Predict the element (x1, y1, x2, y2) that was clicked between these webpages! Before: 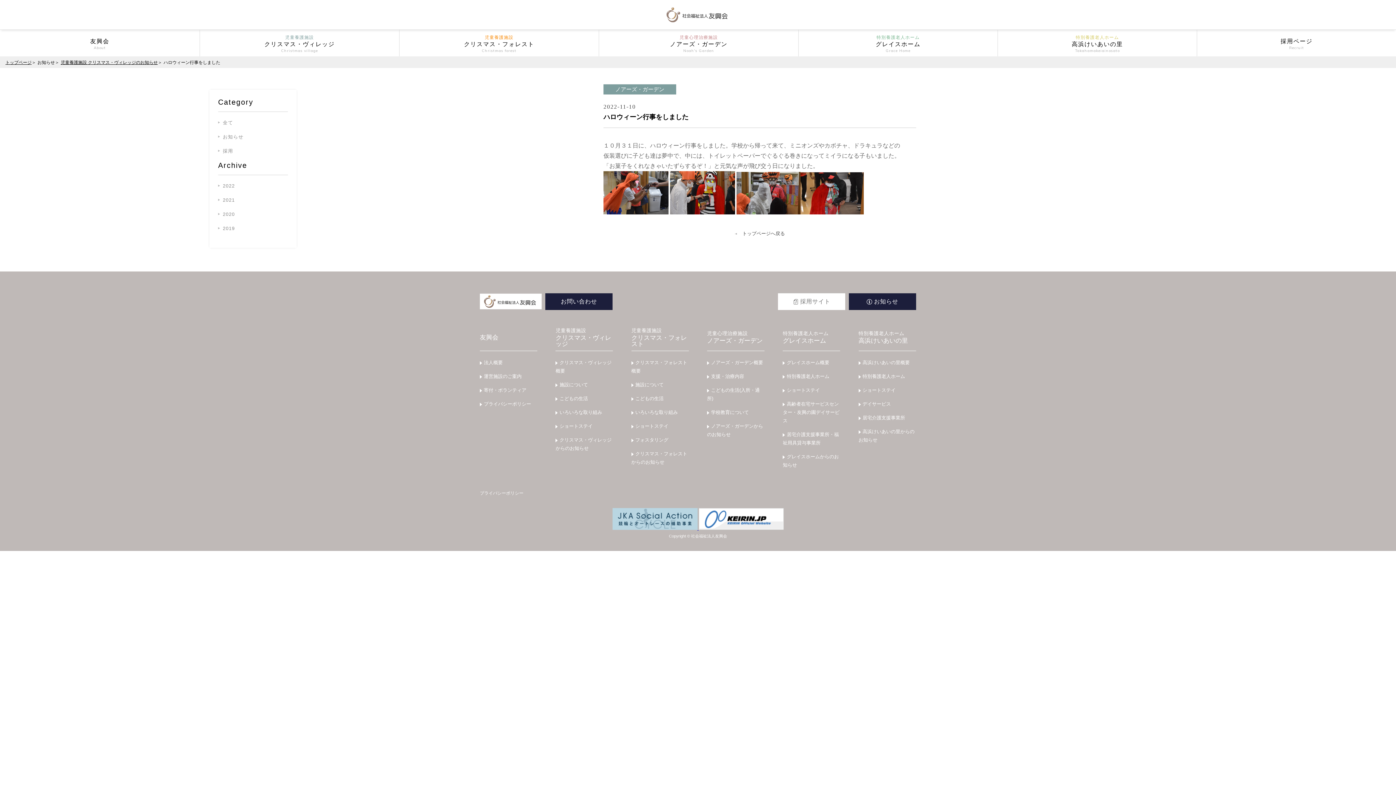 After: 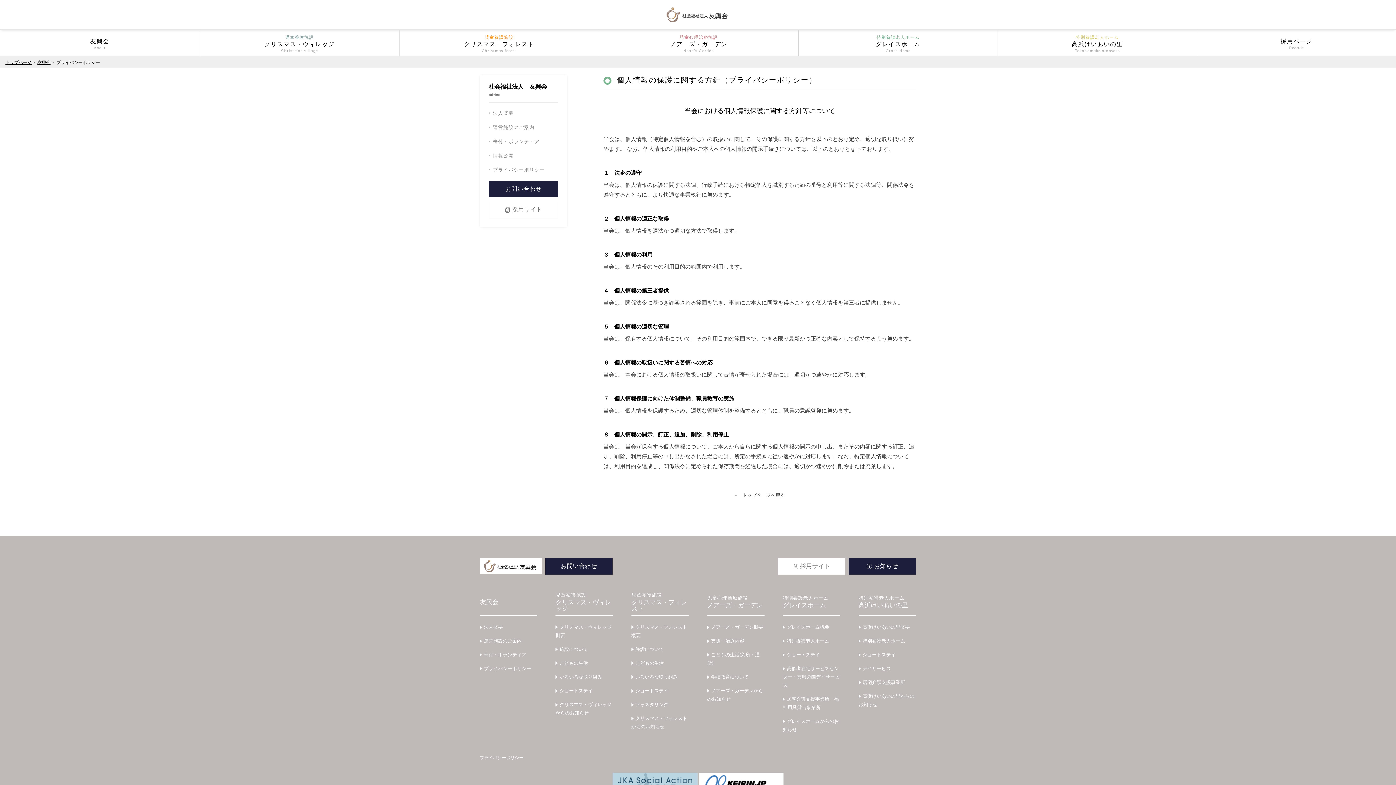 Action: label: プライバシーポリシー bbox: (480, 489, 525, 497)